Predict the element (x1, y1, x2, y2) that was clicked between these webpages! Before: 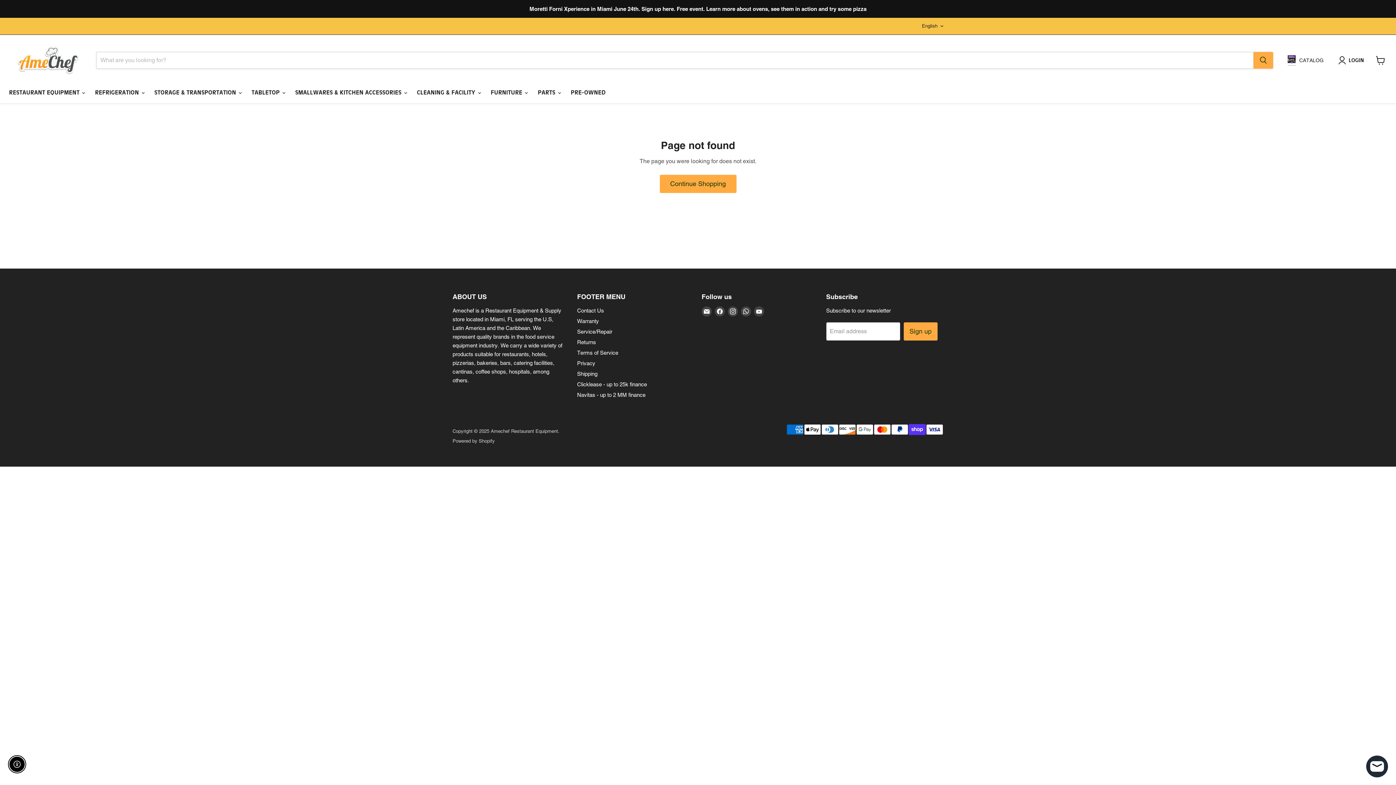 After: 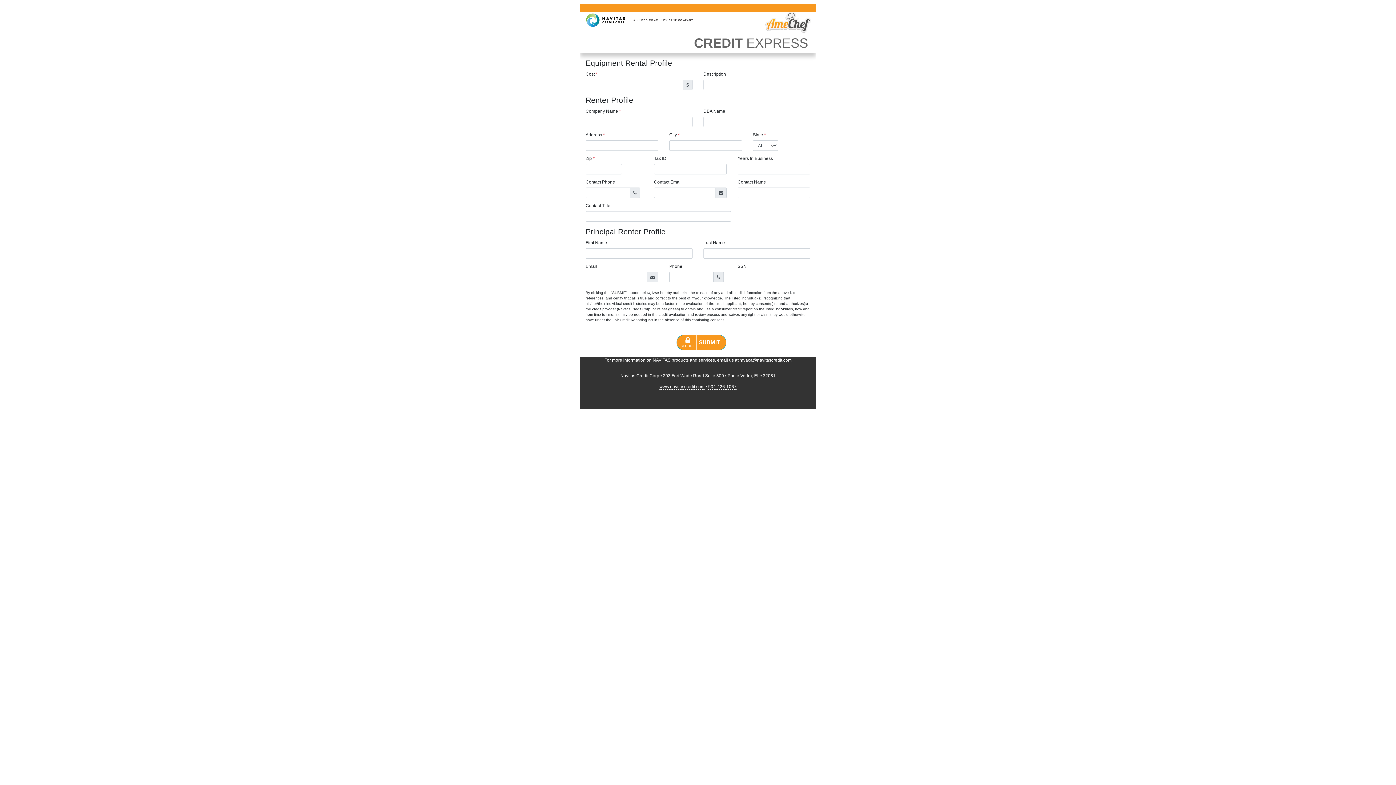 Action: bbox: (577, 391, 645, 398) label: Navitas - up to 2 MM finance